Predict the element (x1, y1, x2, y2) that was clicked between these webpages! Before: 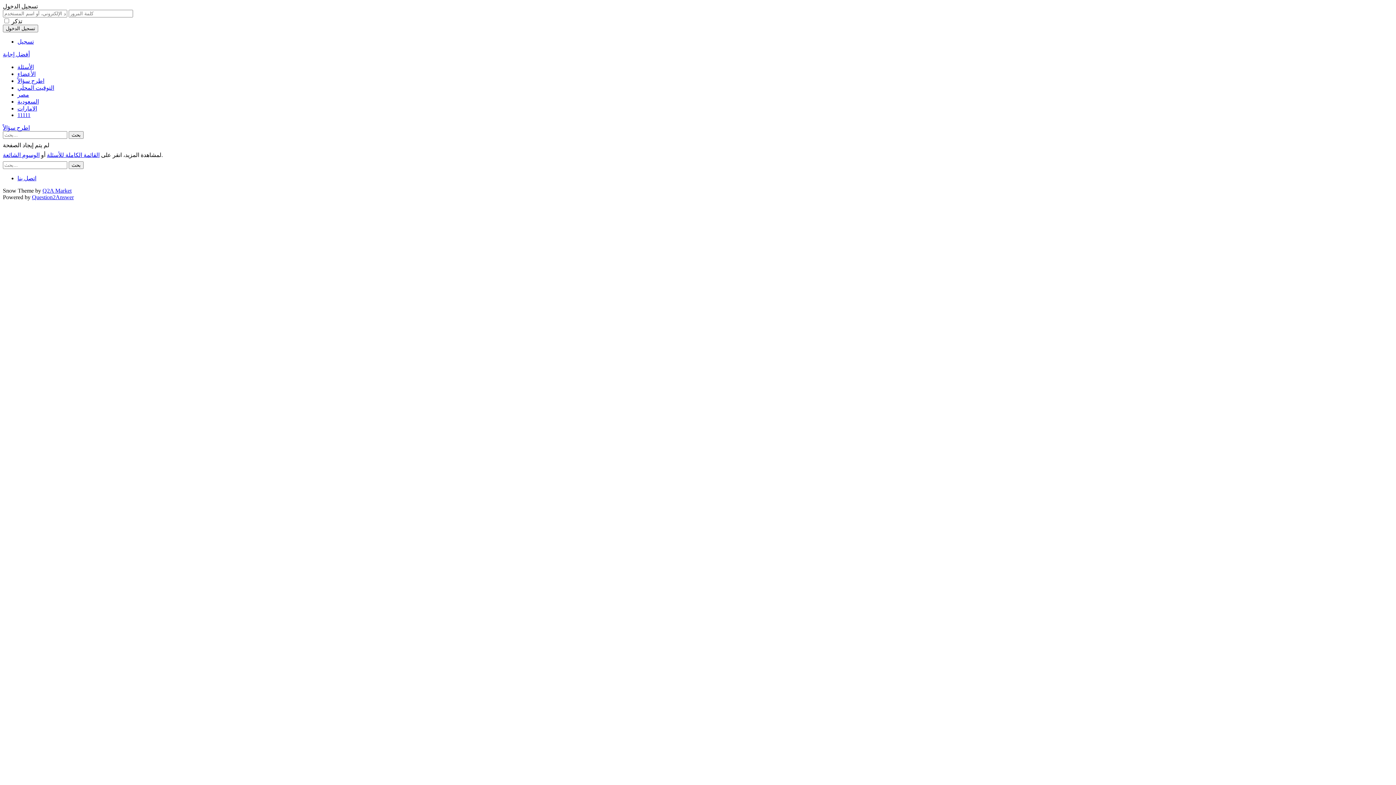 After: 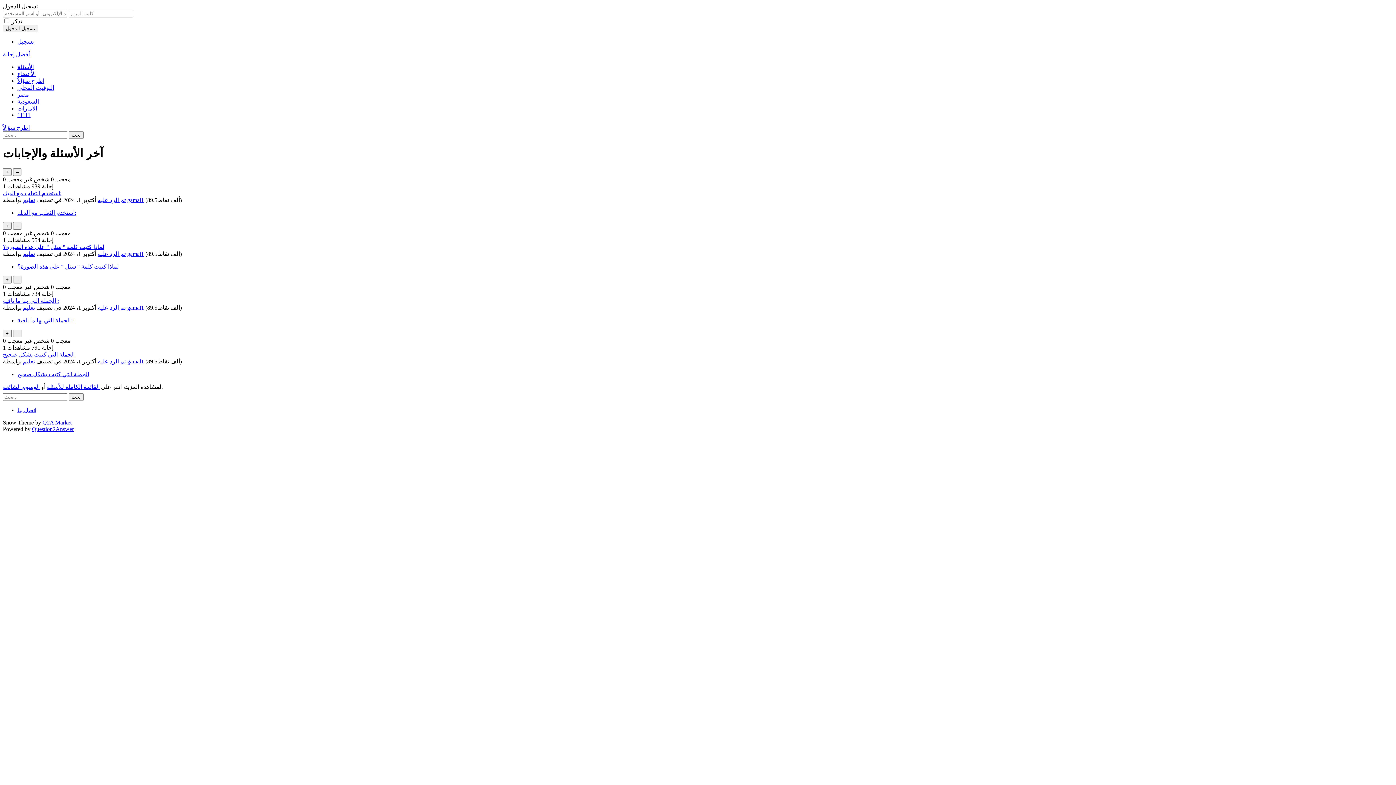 Action: label: السعودية bbox: (17, 98, 38, 104)